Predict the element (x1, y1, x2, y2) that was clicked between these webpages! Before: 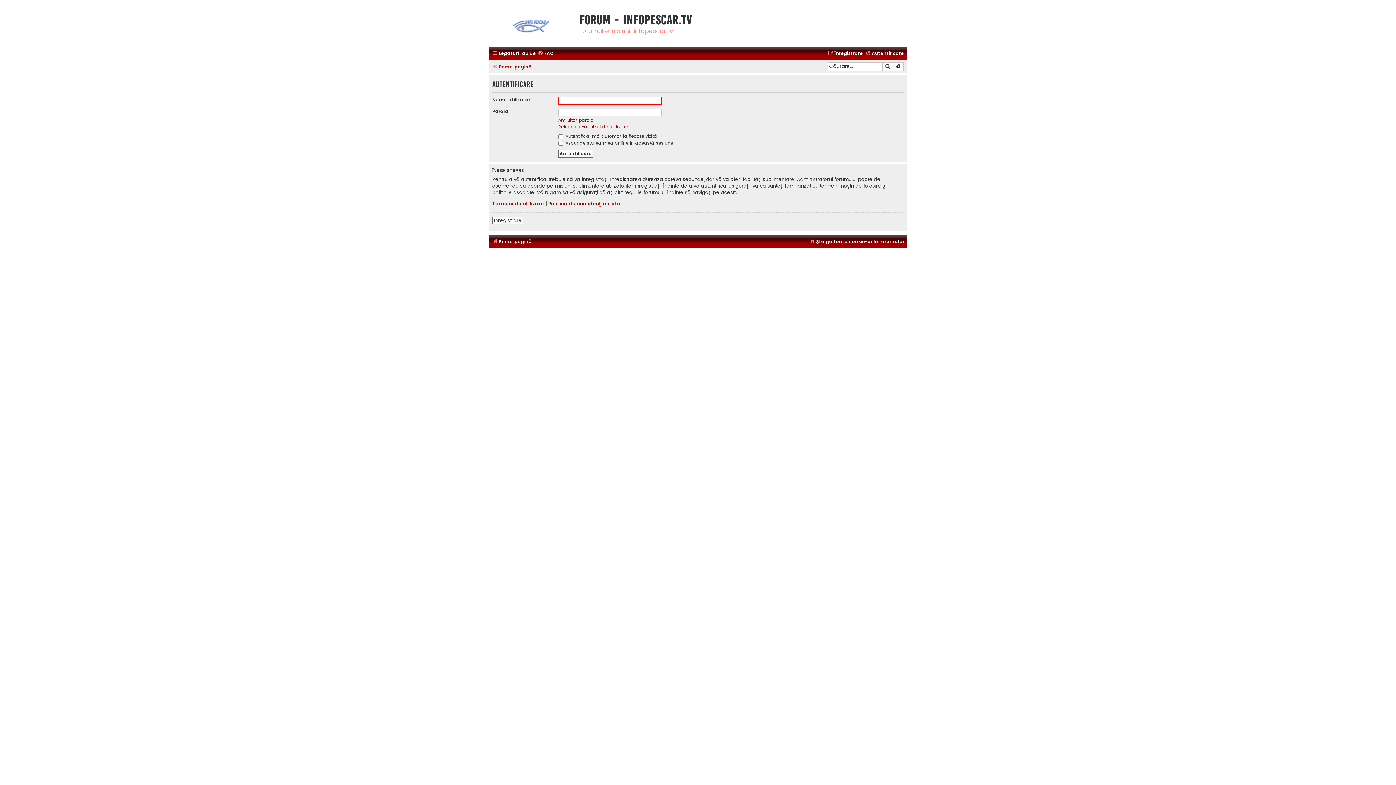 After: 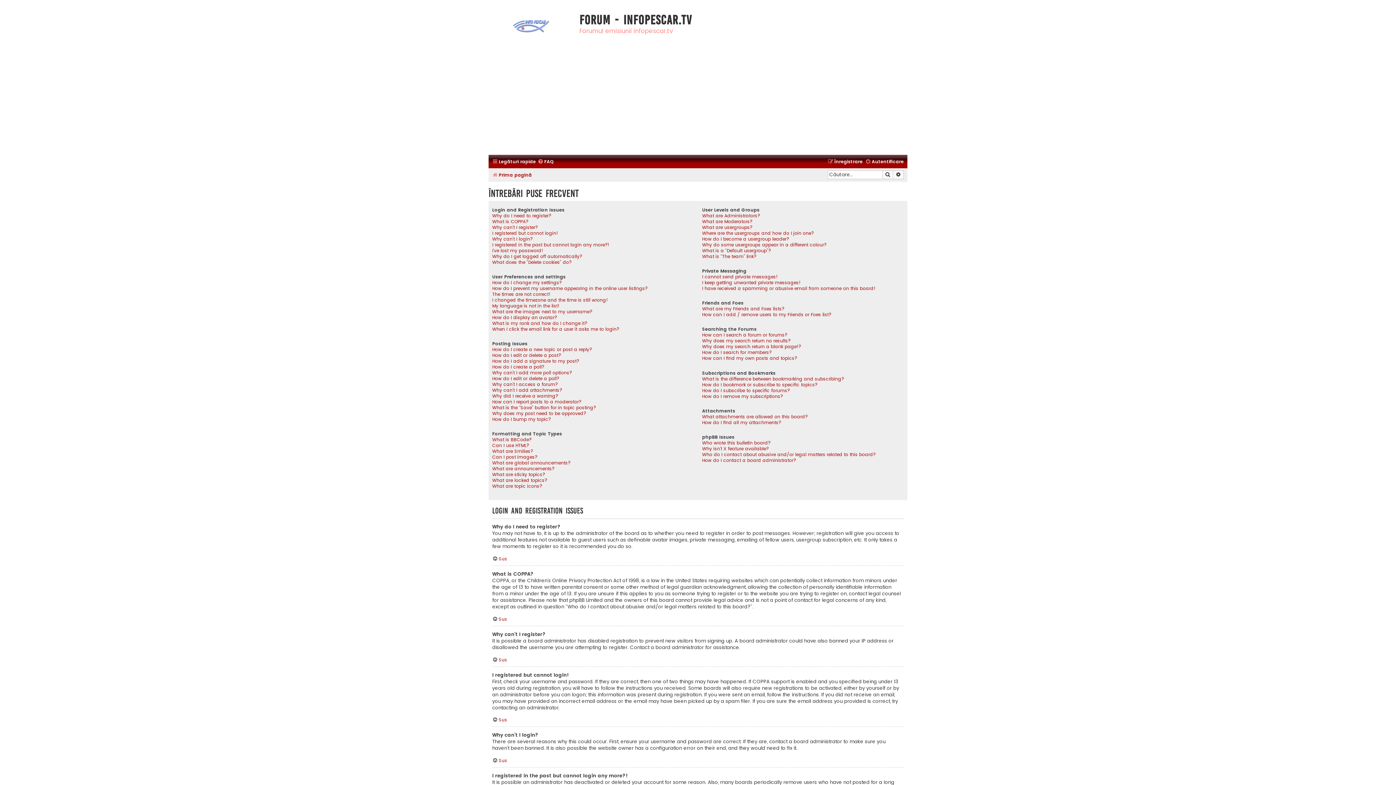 Action: label: FAQ bbox: (537, 48, 553, 58)